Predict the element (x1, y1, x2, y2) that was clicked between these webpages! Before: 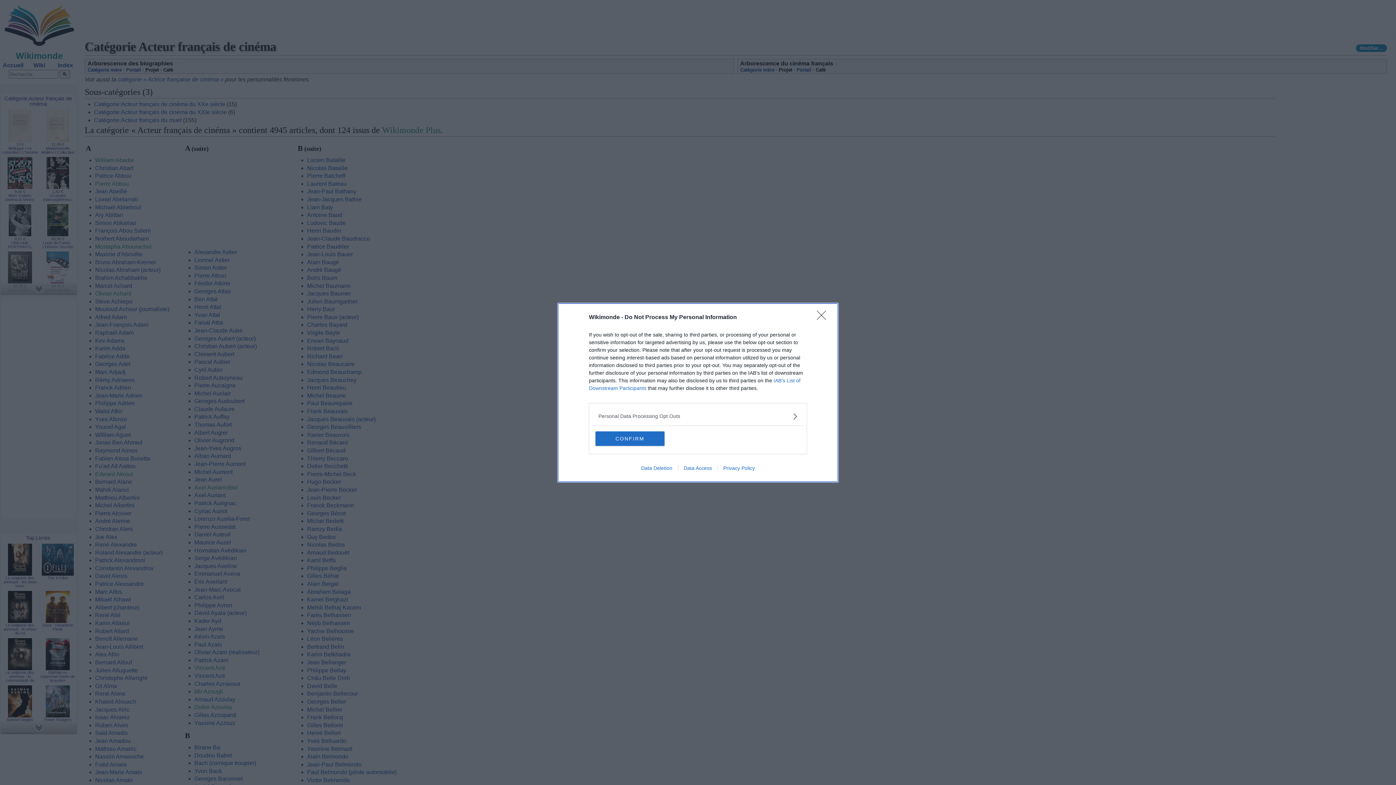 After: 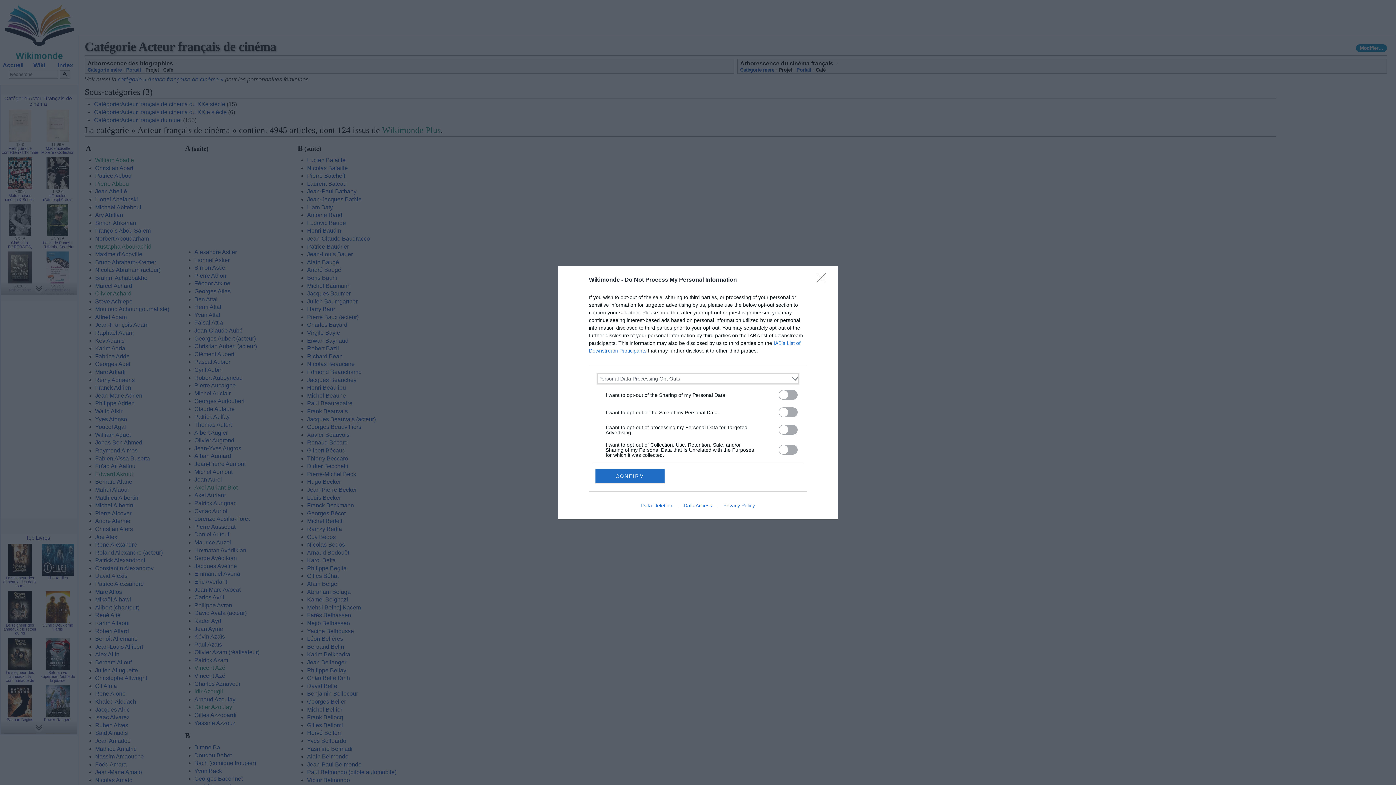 Action: label: Opt-Outs bbox: (598, 412, 797, 420)